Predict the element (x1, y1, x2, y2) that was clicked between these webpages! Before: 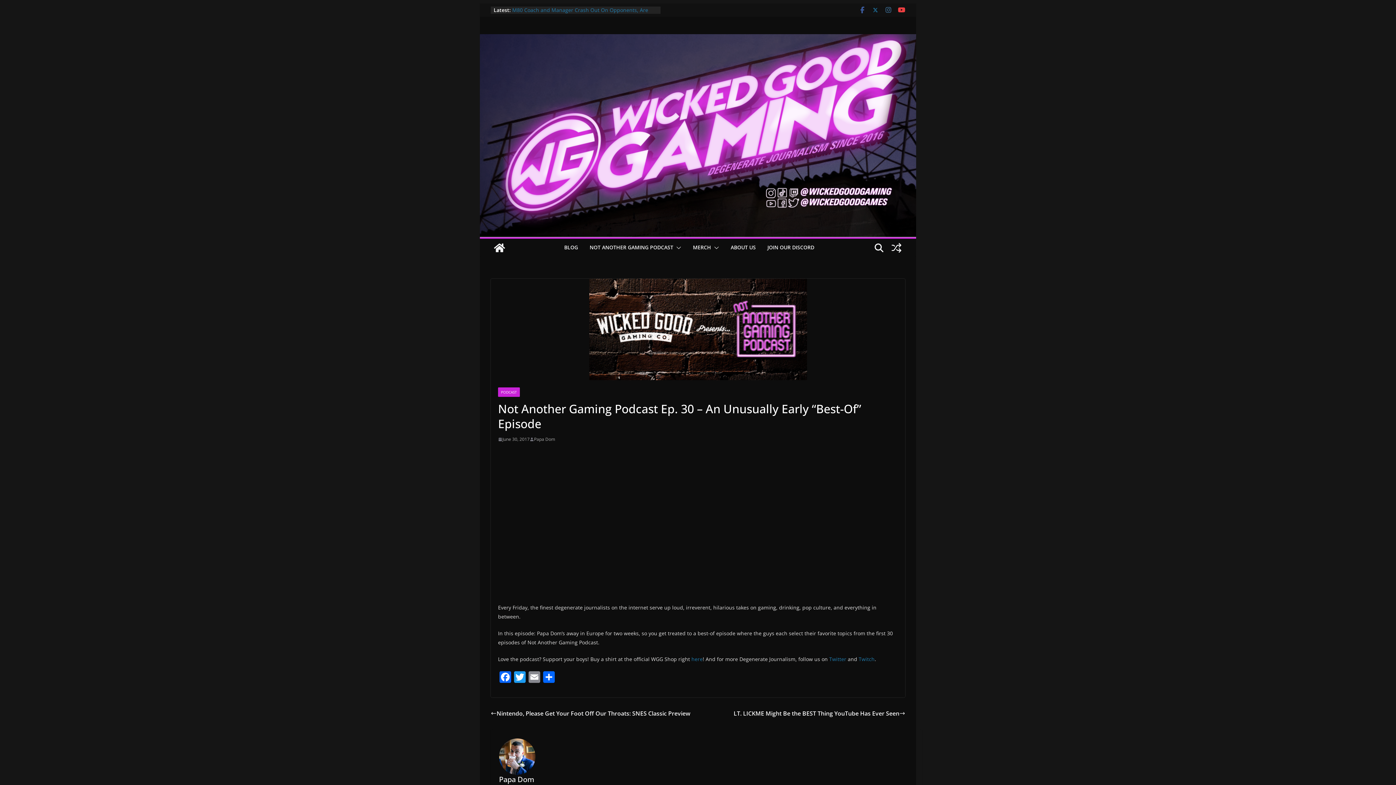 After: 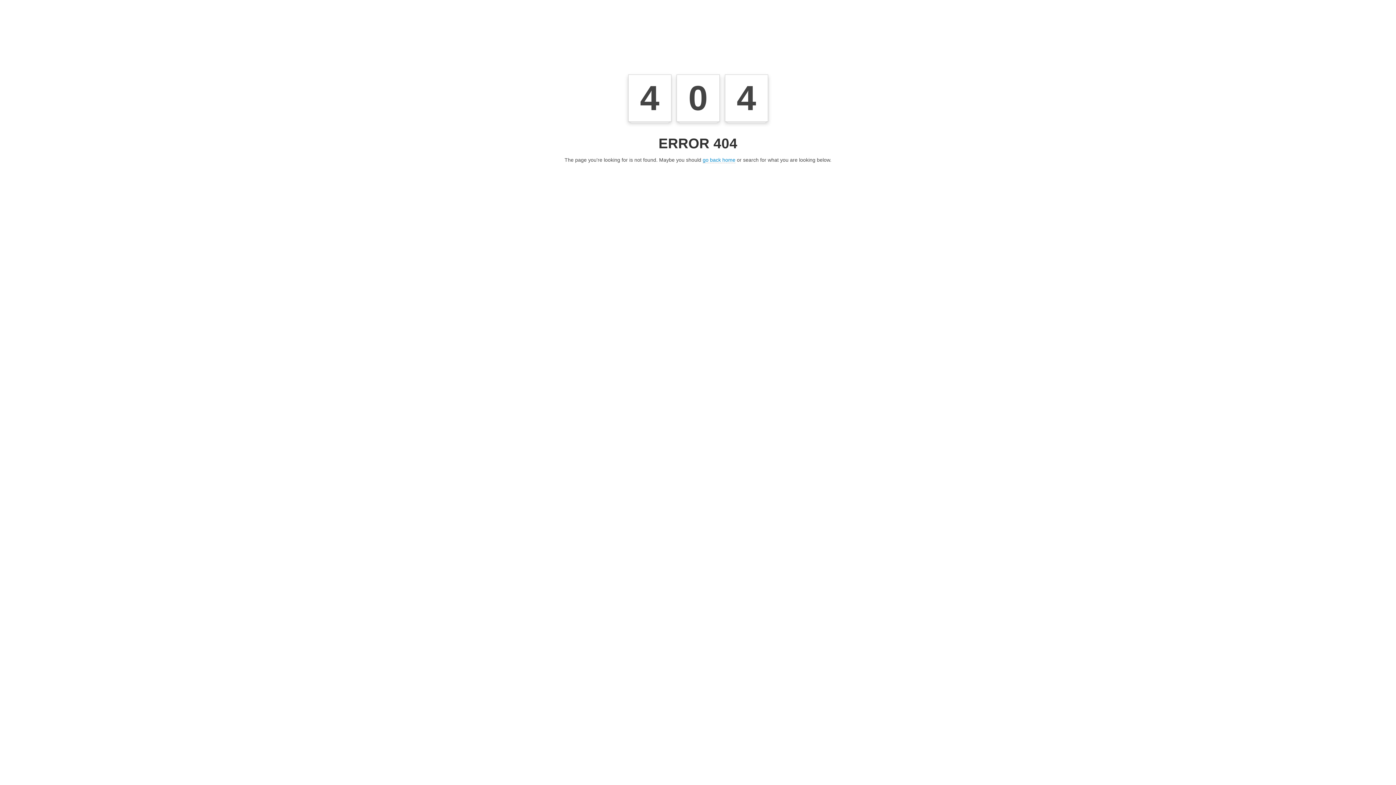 Action: label: Twitch bbox: (858, 656, 874, 663)